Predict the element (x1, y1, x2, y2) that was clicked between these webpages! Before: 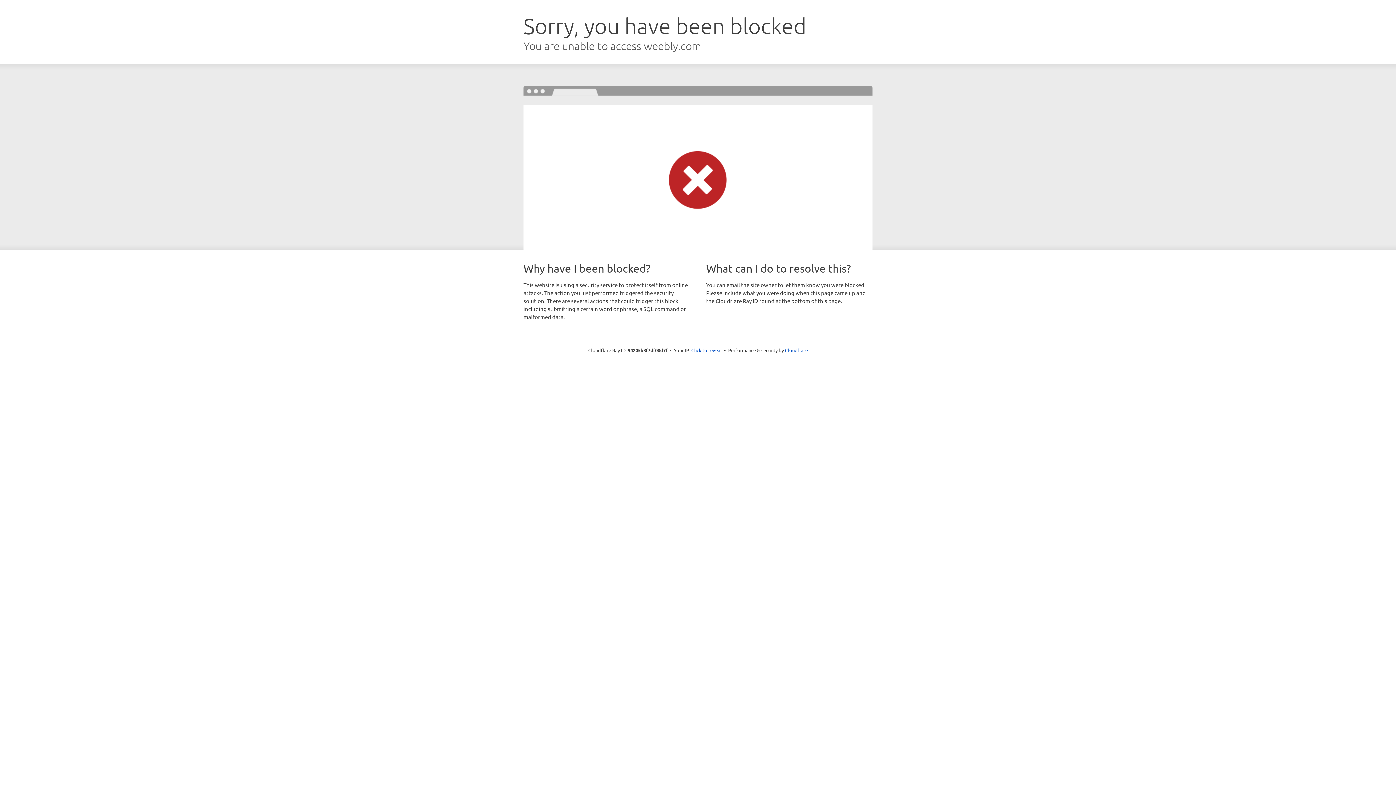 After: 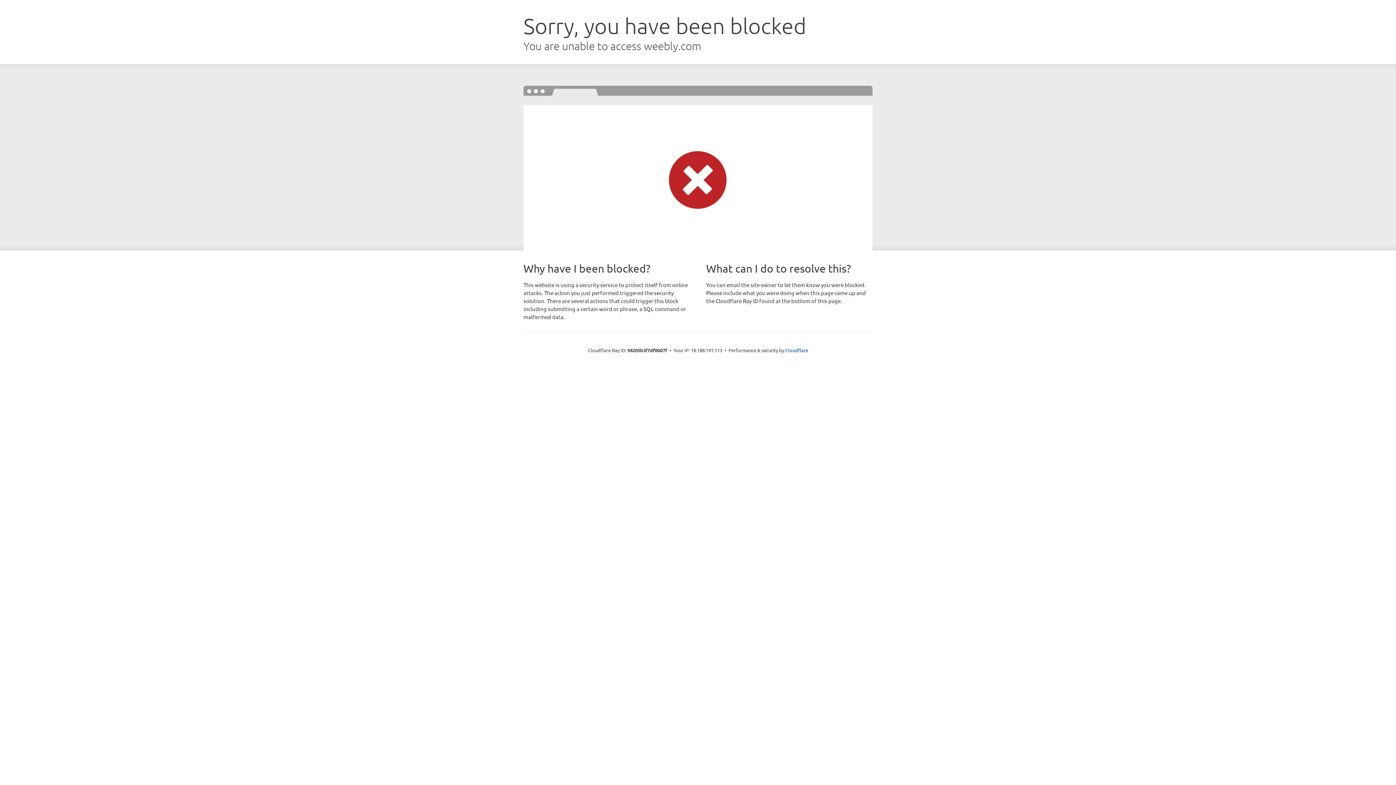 Action: label: Click to reveal bbox: (691, 346, 722, 353)